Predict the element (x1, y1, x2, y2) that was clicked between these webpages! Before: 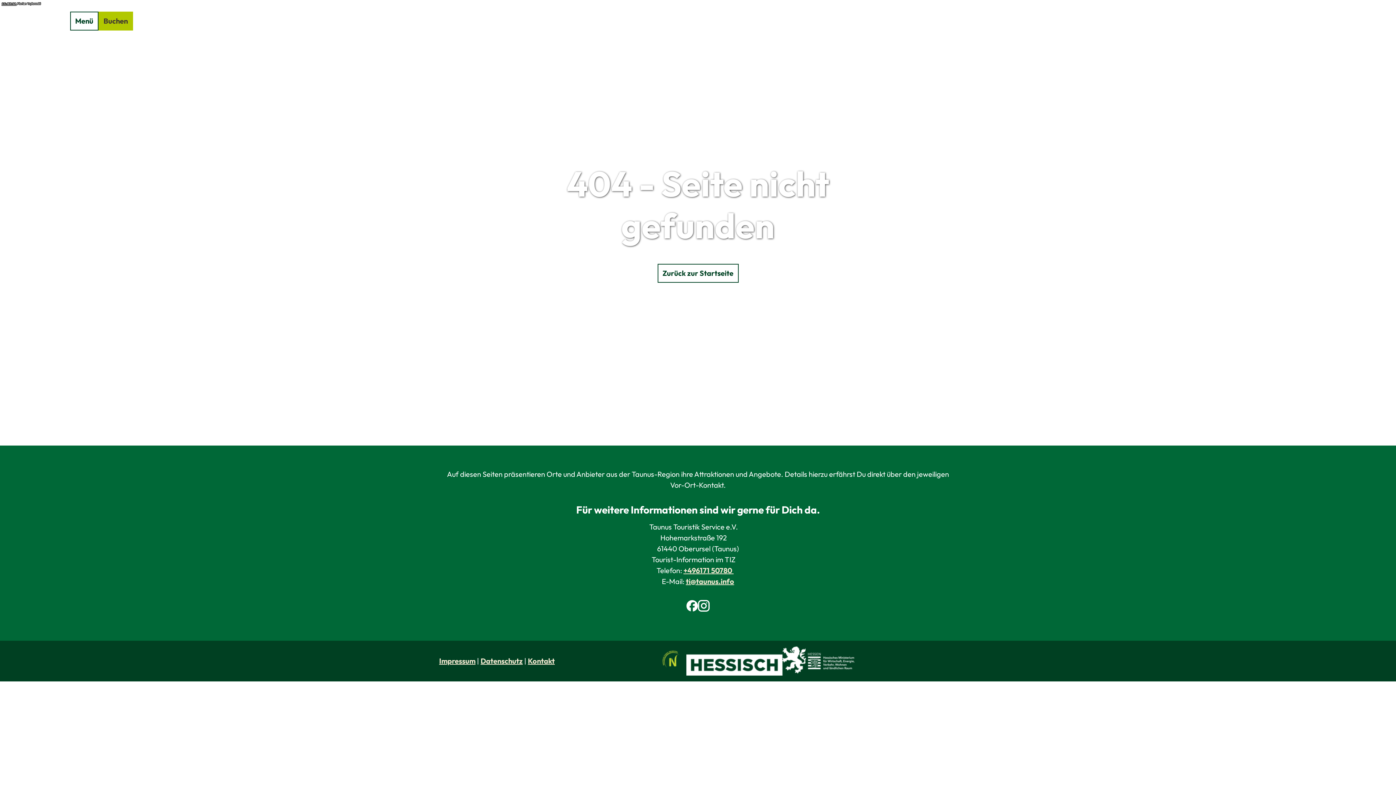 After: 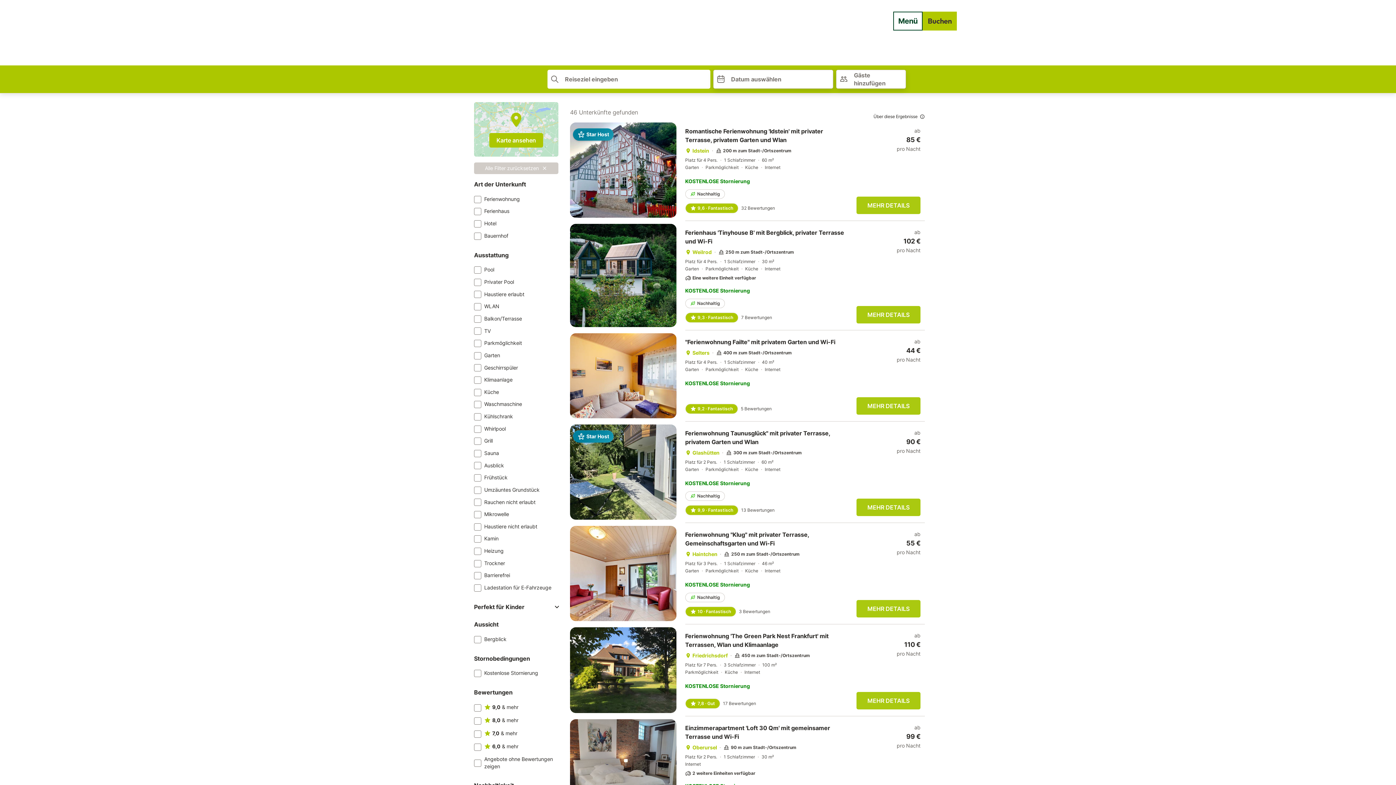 Action: label: Buchen bbox: (98, 11, 132, 30)